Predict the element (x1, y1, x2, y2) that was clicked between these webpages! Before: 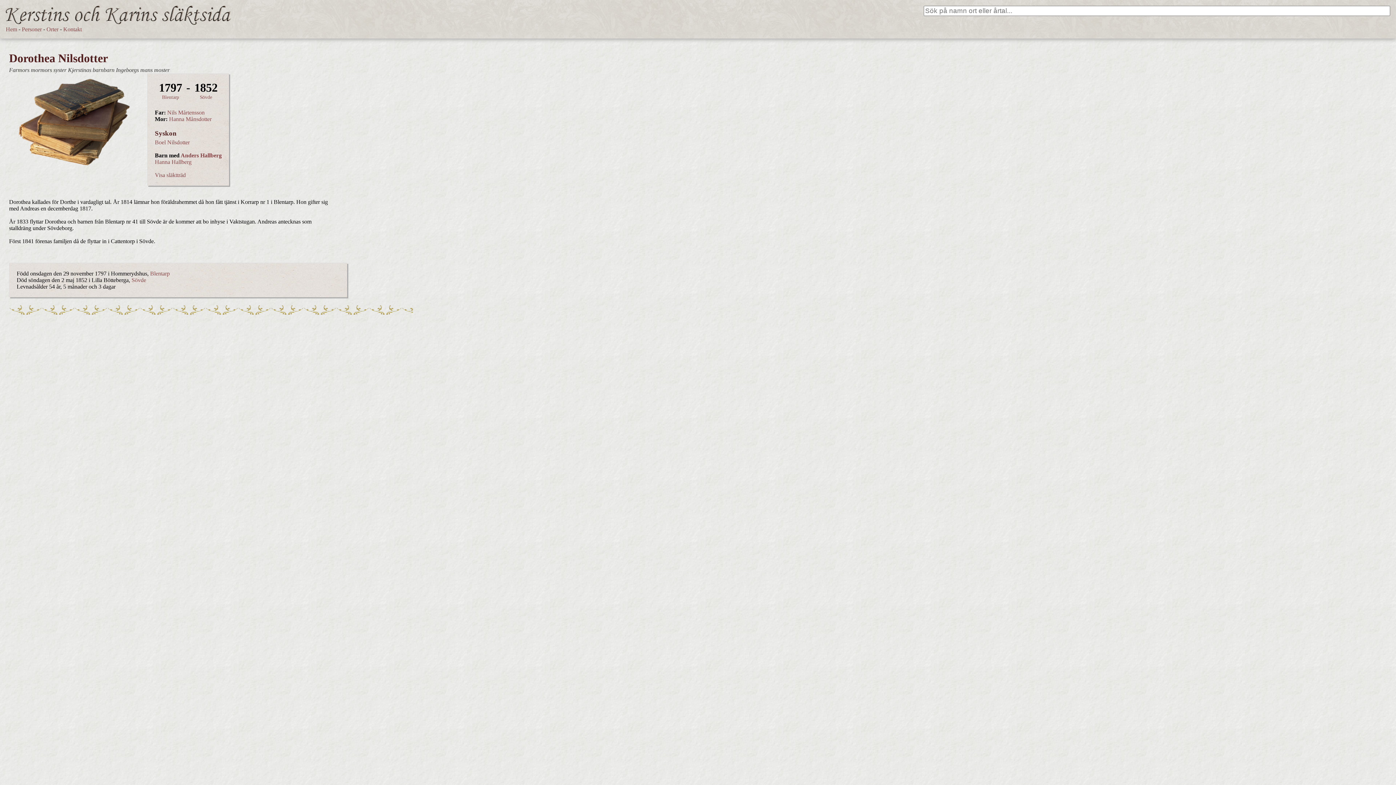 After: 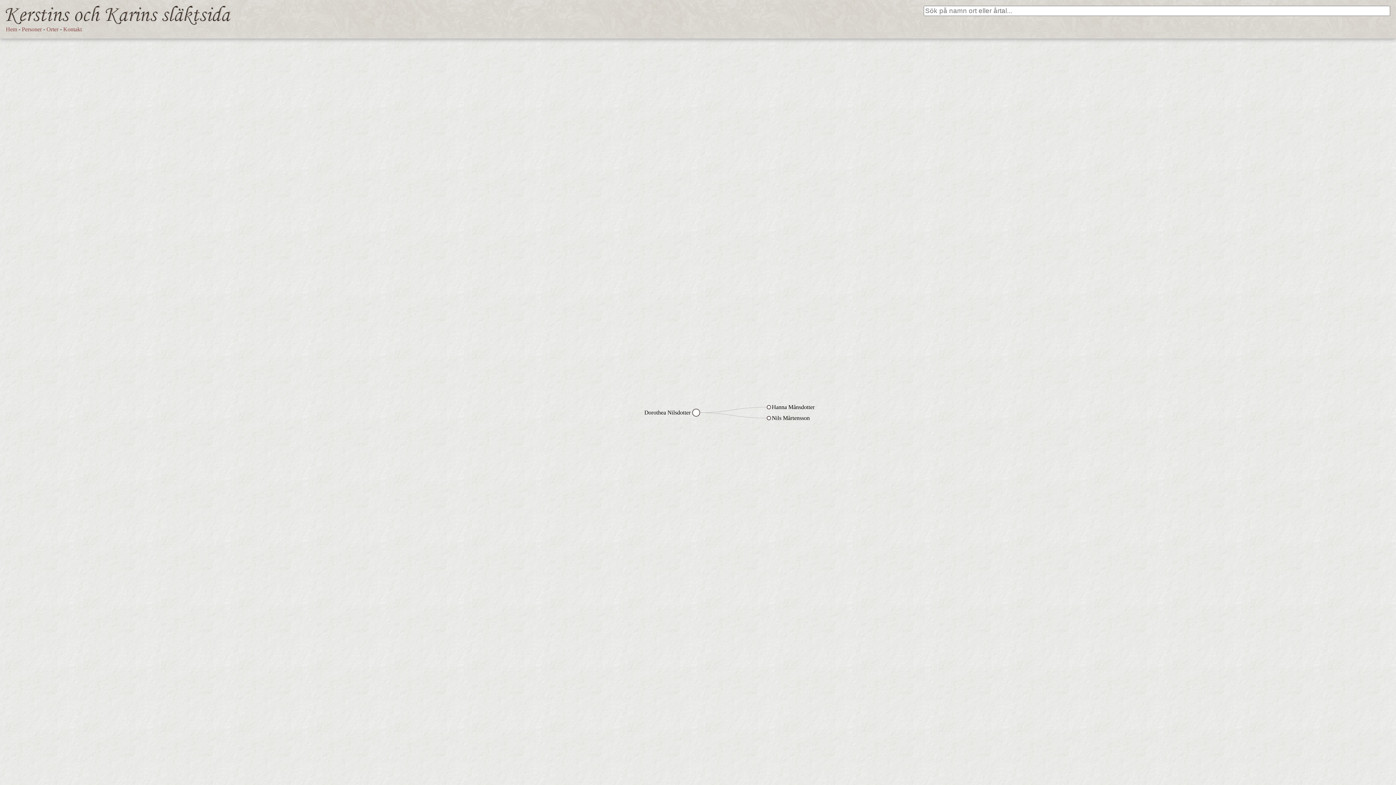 Action: bbox: (154, 172, 185, 178) label: Visa släktträd